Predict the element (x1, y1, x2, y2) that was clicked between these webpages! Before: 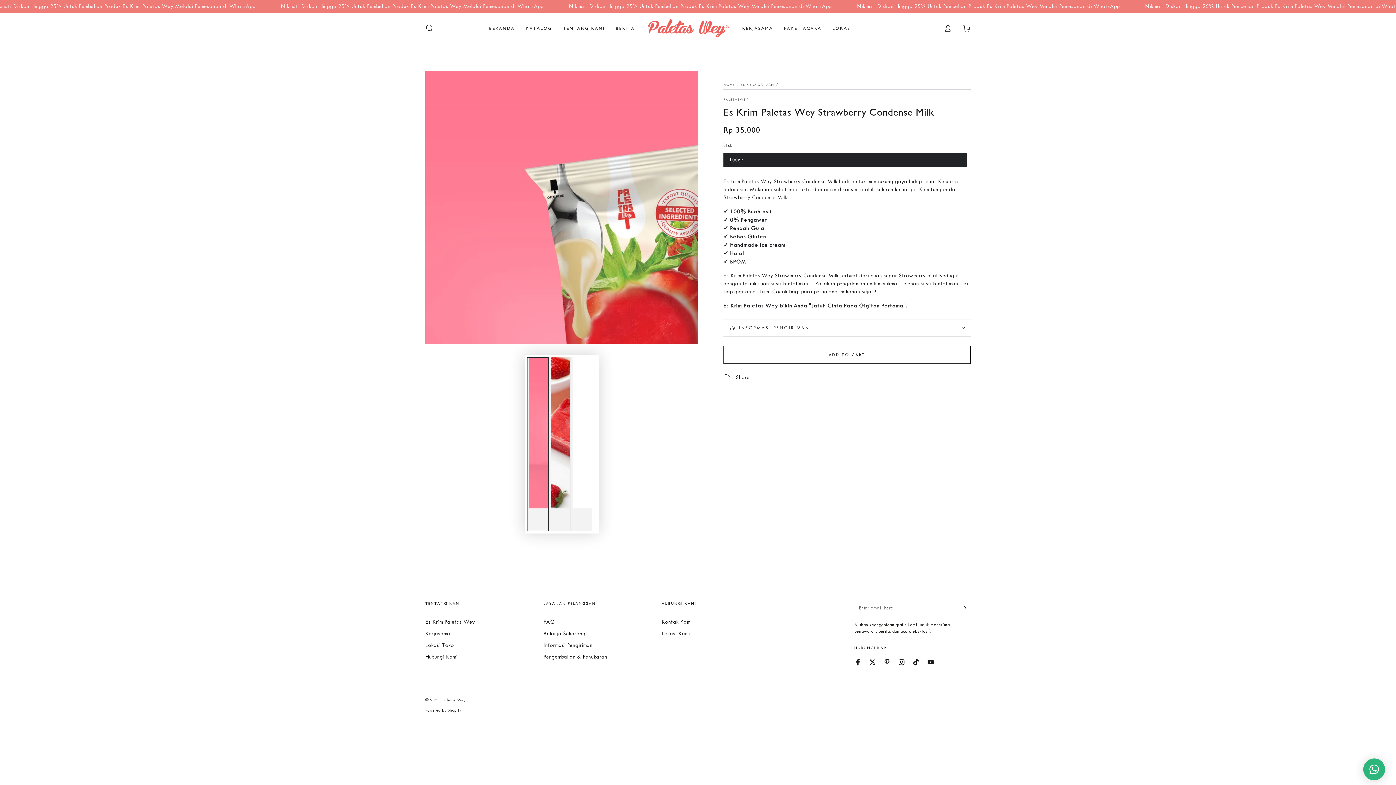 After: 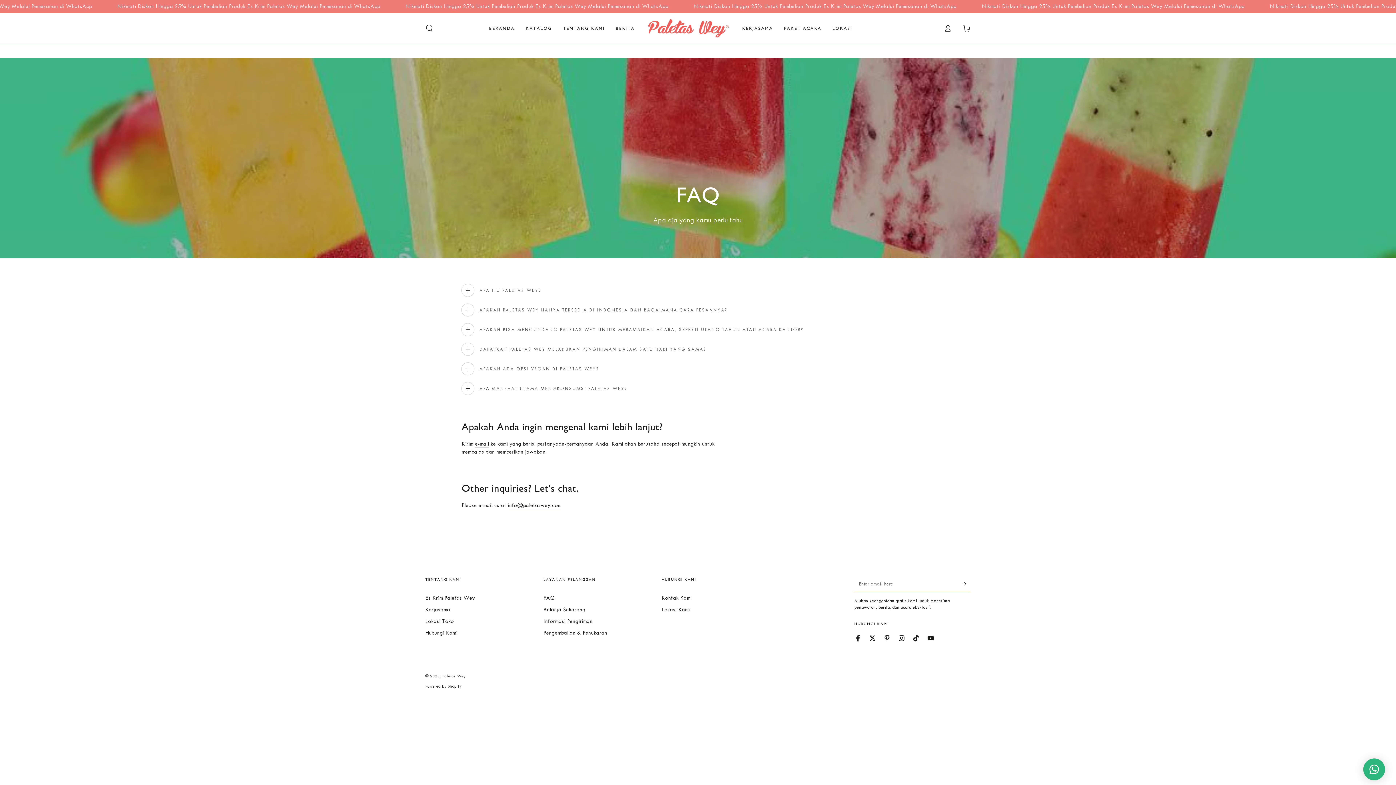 Action: bbox: (543, 619, 554, 625) label: FAQ